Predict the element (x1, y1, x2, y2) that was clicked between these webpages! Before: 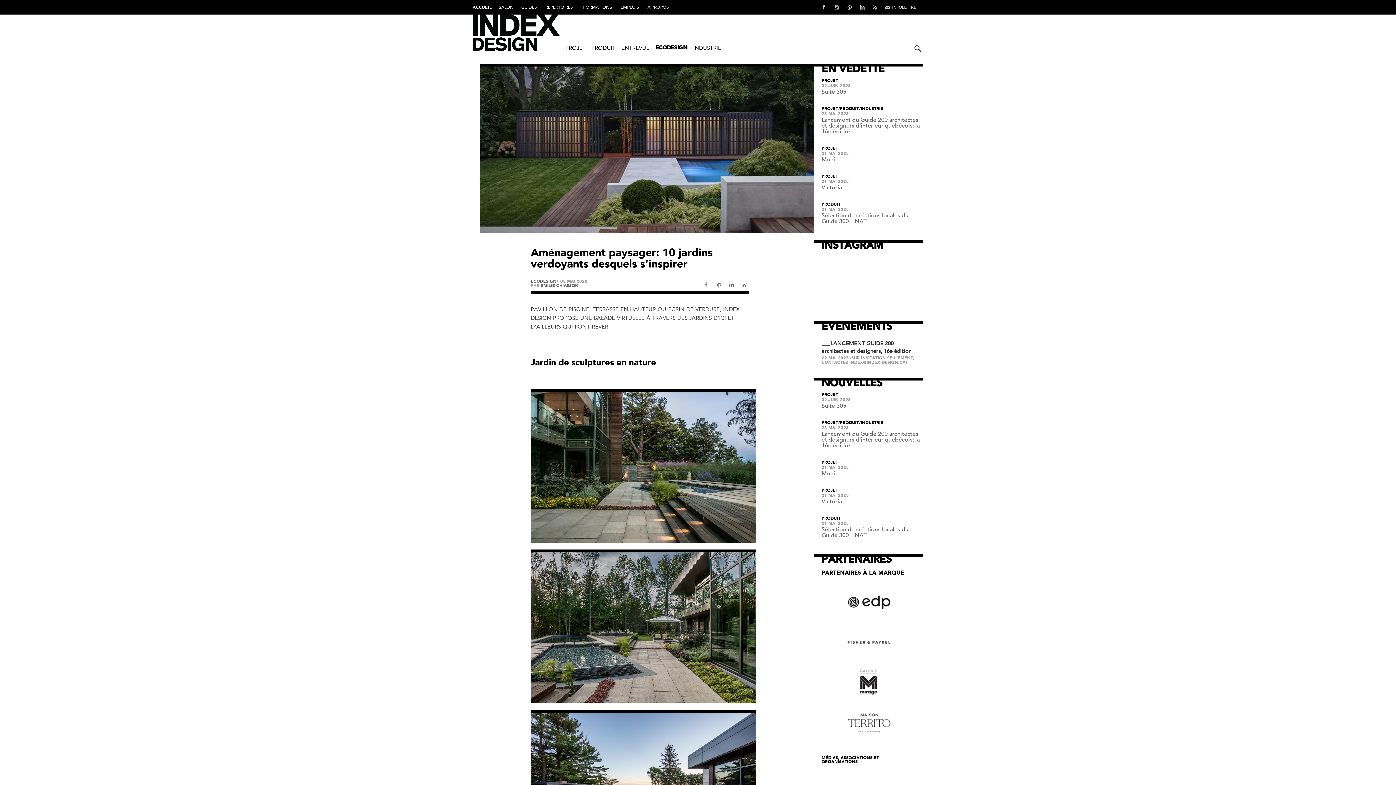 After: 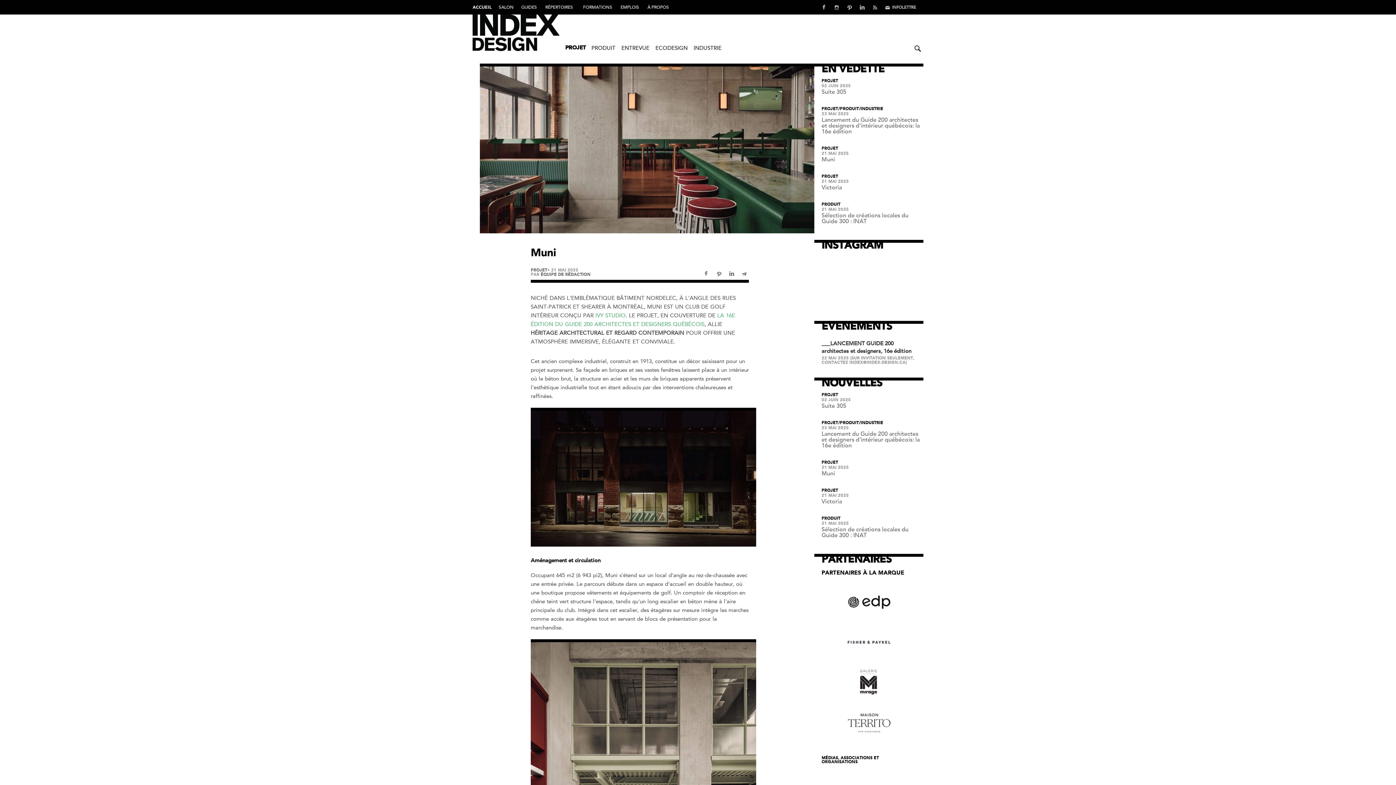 Action: label: Muni bbox: (821, 470, 923, 476)